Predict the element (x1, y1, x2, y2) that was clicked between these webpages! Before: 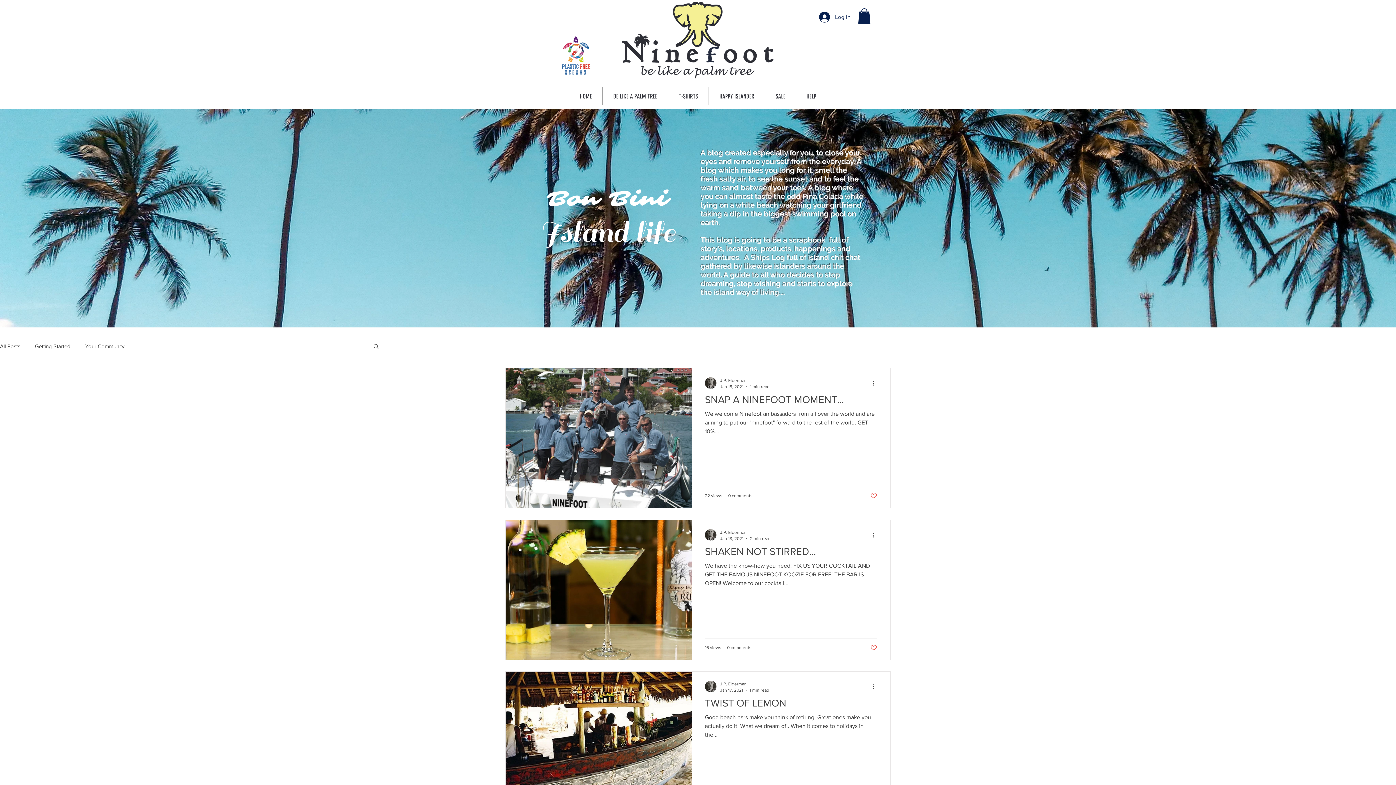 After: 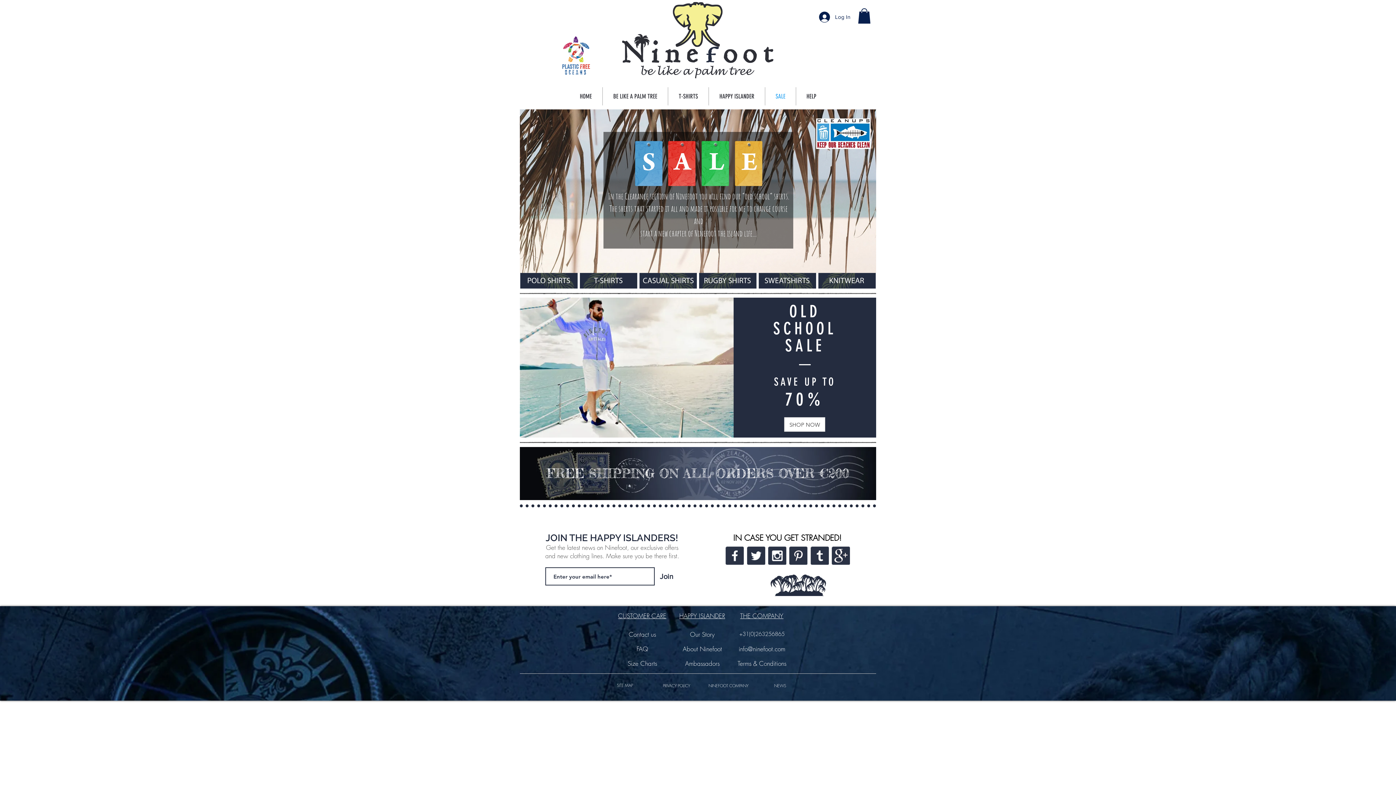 Action: label: SALE bbox: (765, 87, 796, 105)